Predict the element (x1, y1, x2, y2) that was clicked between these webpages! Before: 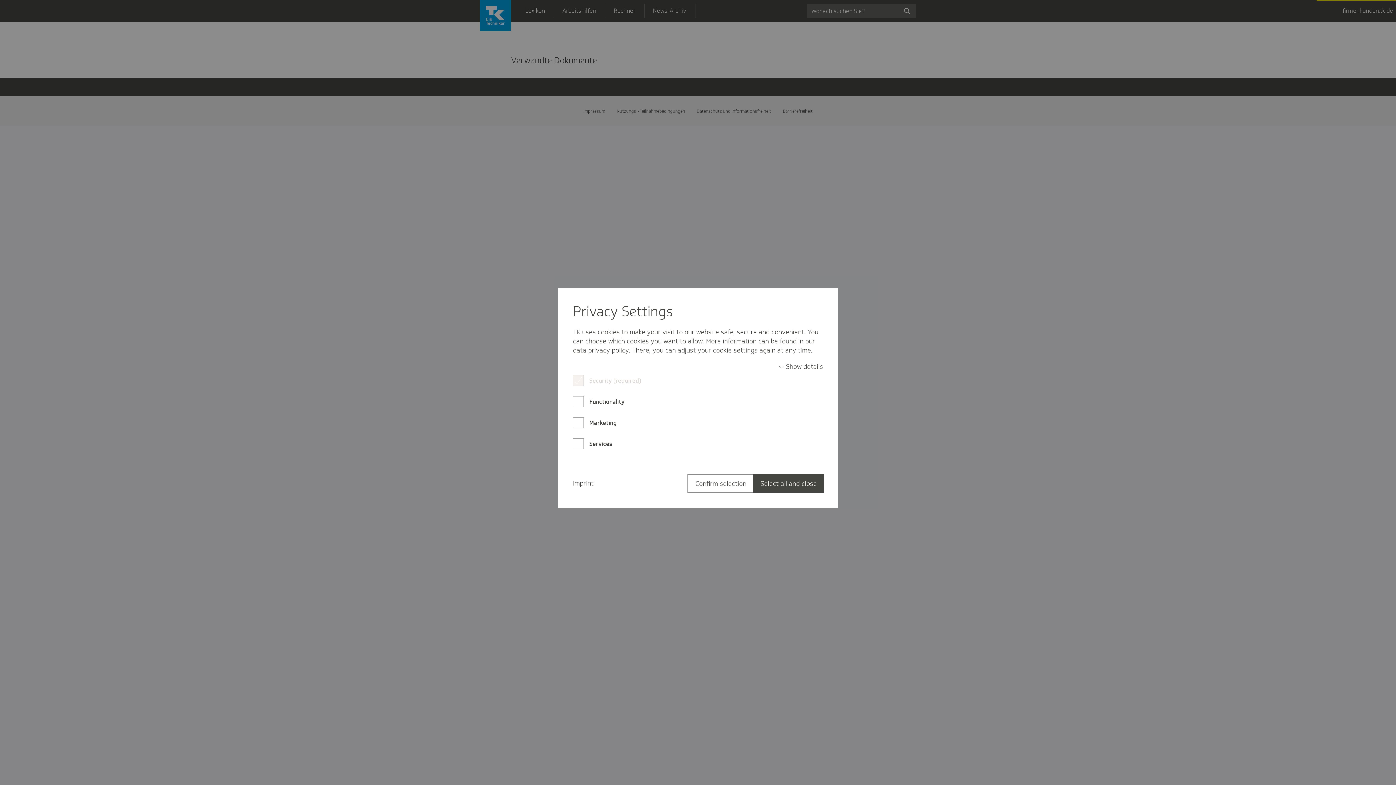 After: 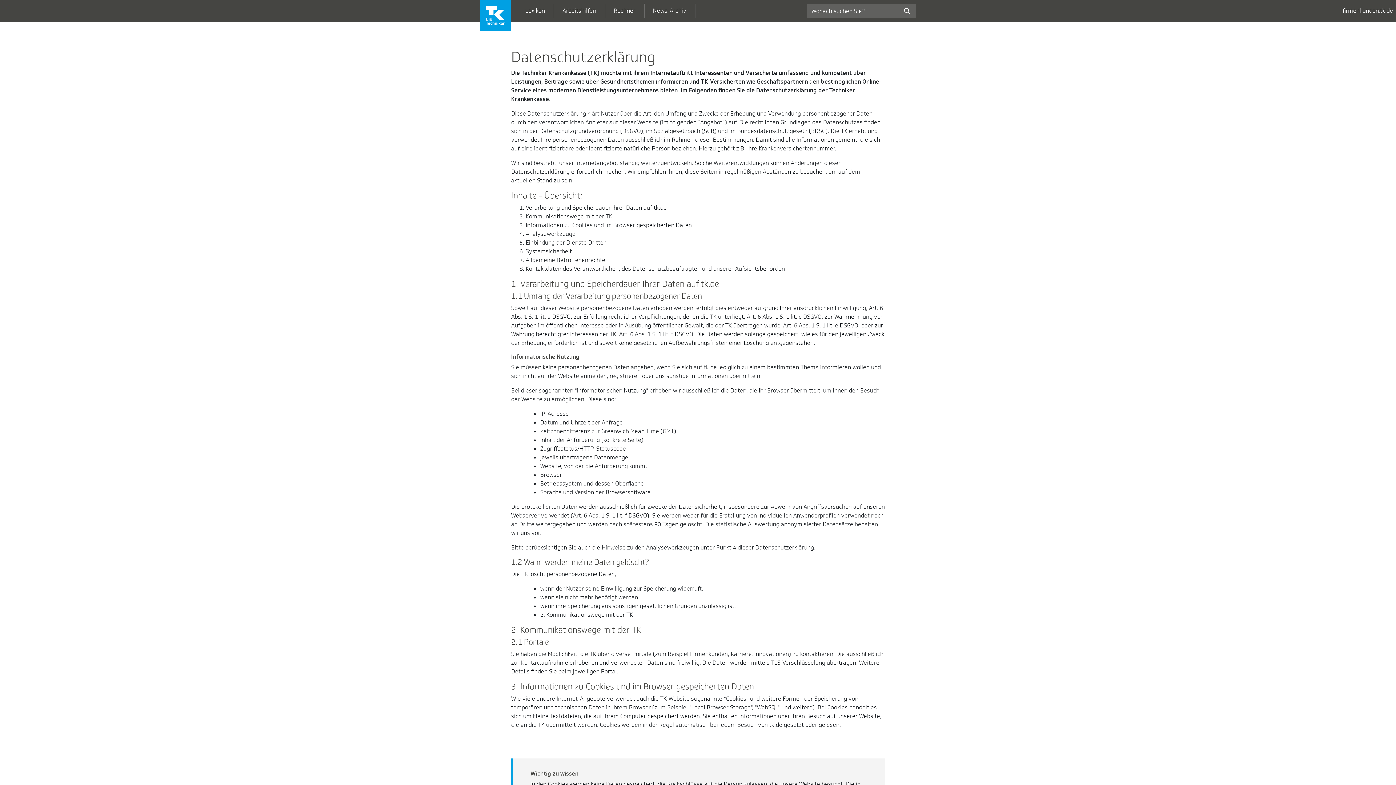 Action: bbox: (573, 346, 628, 354) label: data privacy policy